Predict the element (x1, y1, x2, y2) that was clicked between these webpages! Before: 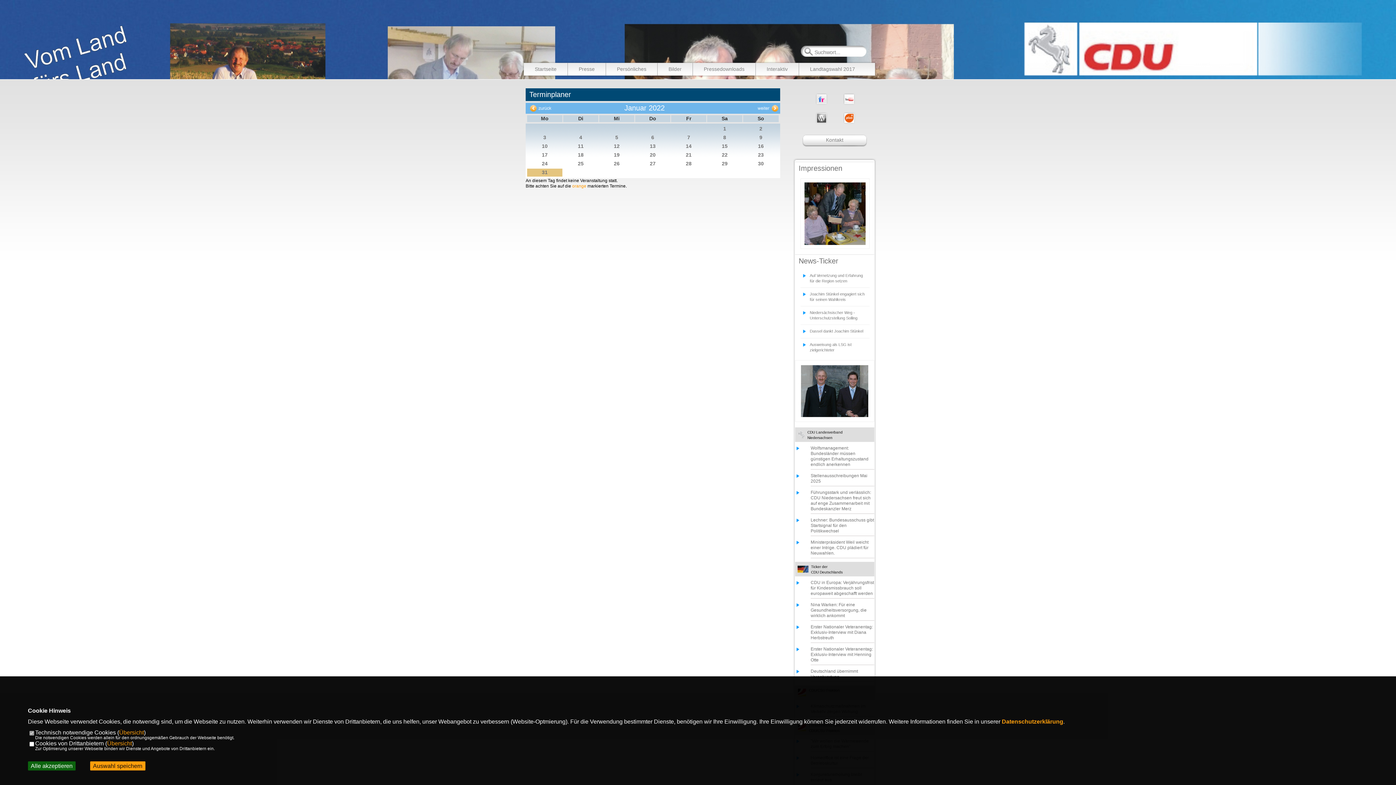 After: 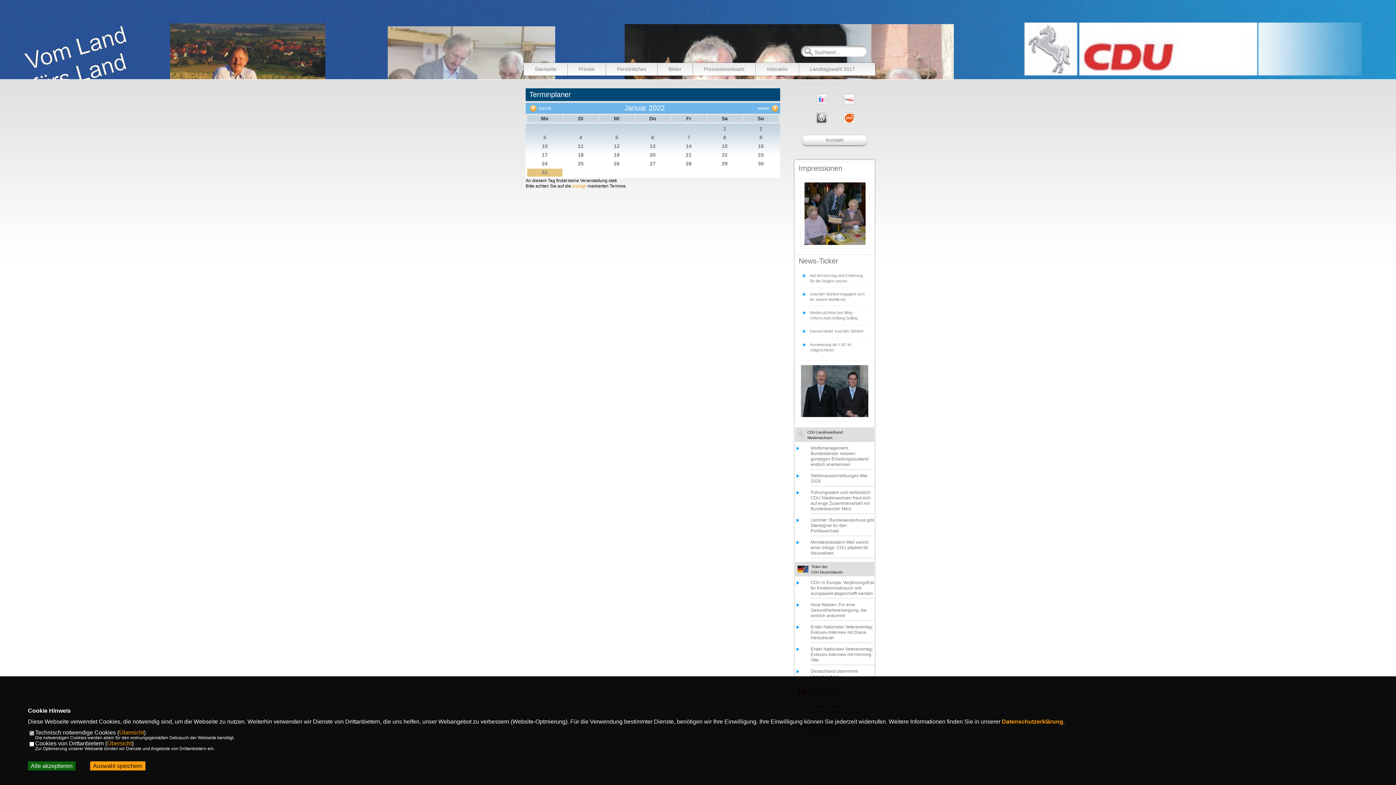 Action: bbox: (816, 112, 827, 124) label: Besuchen Sie uns!